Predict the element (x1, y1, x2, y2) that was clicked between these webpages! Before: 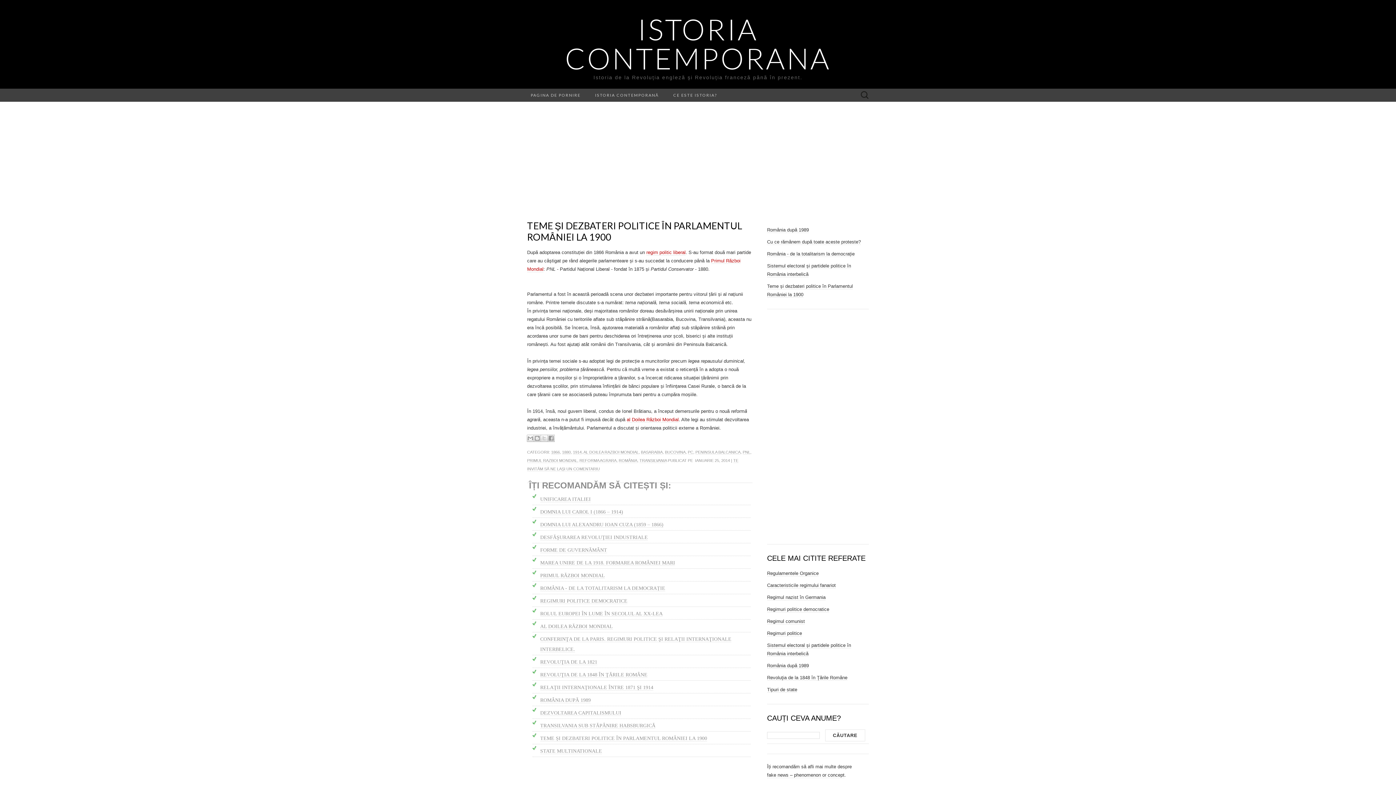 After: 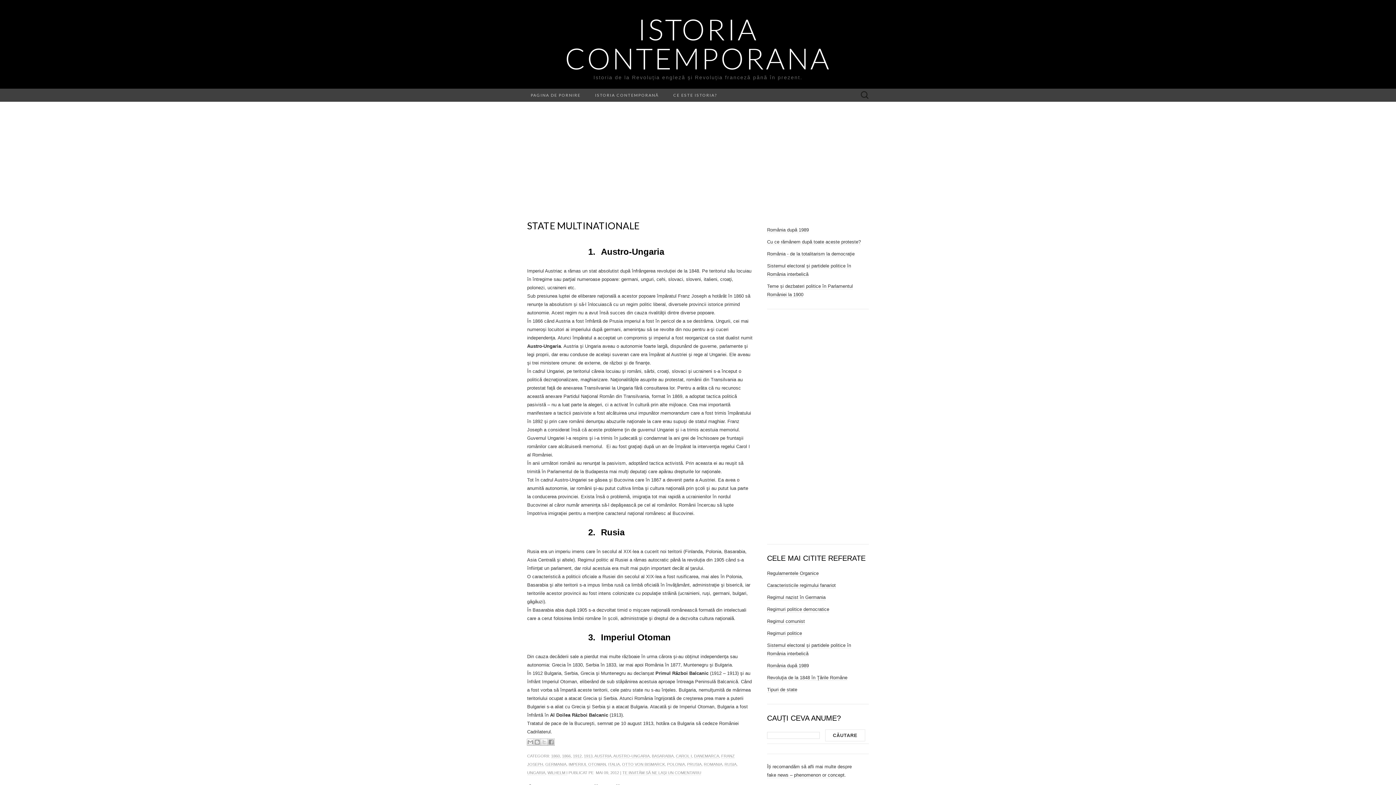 Action: bbox: (540, 748, 602, 754) label: STATE MULTINATIONALE